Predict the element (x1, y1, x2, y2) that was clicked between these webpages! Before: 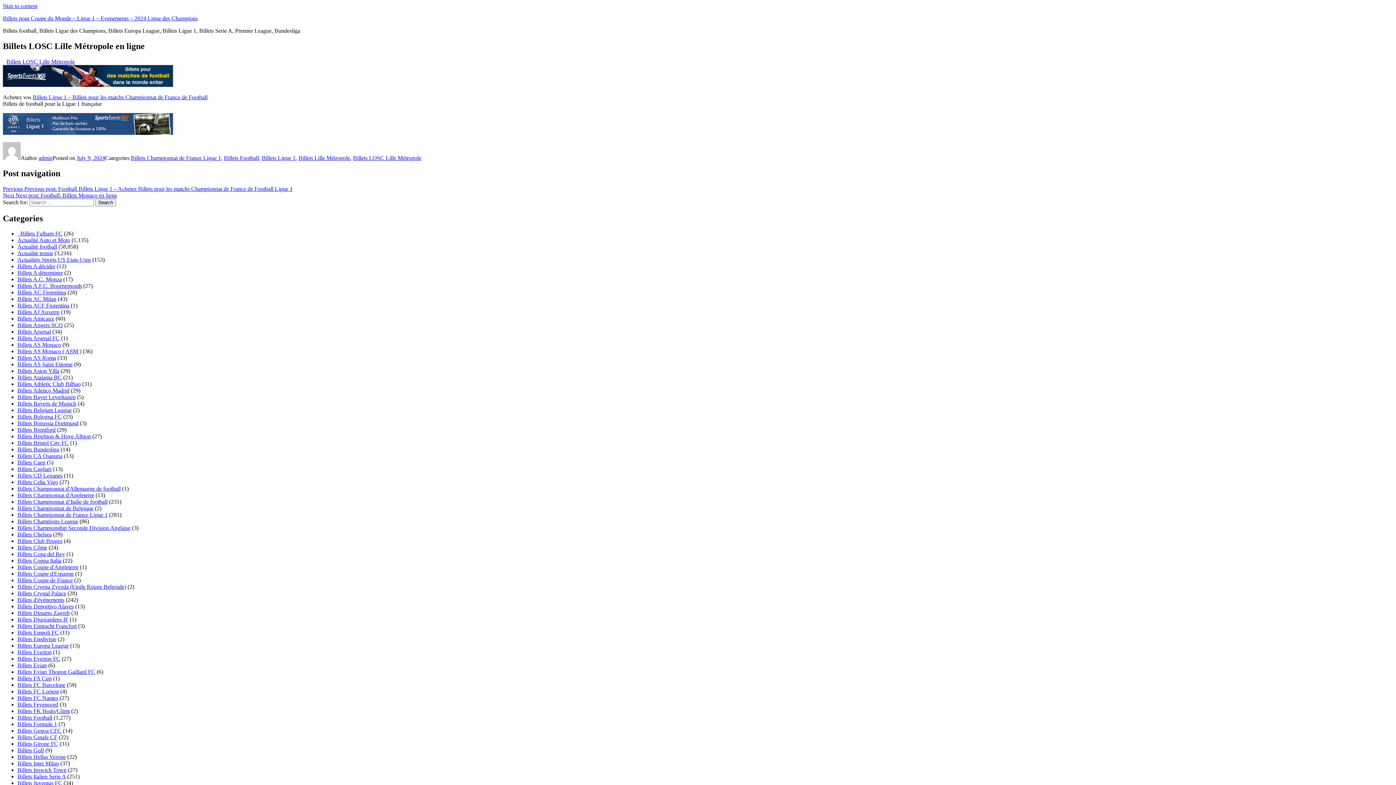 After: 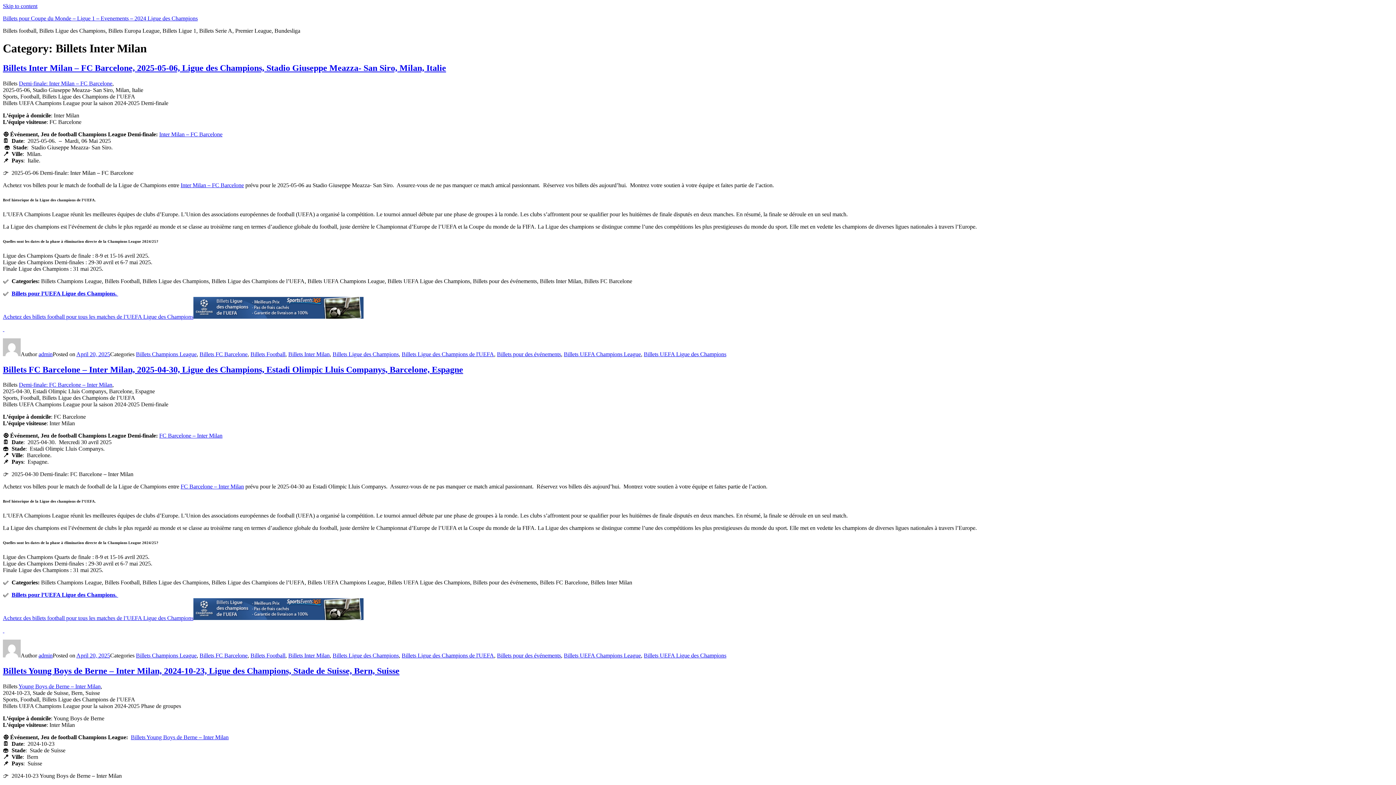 Action: label: Billets Inter Milan bbox: (17, 760, 58, 767)